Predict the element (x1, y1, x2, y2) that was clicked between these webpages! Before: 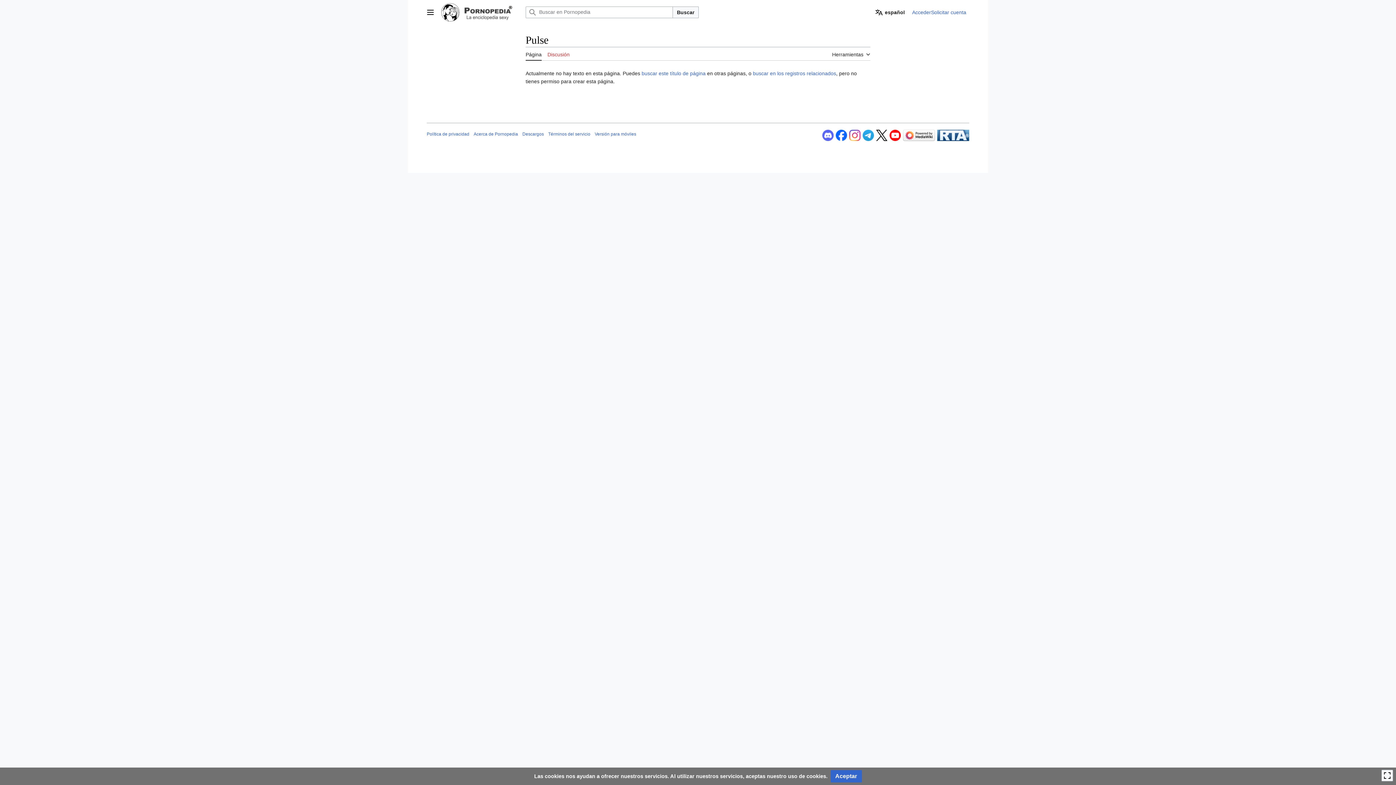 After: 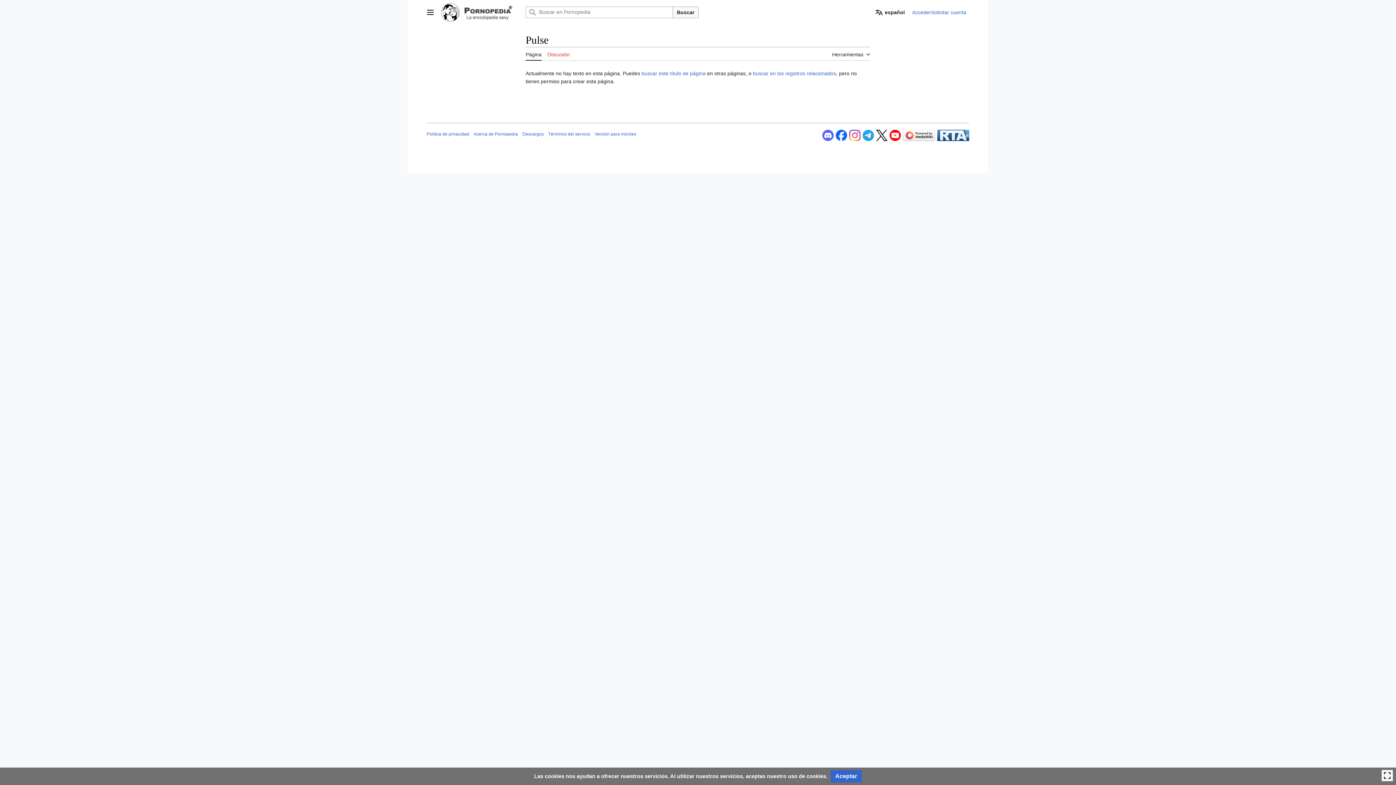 Action: bbox: (836, 132, 847, 137)